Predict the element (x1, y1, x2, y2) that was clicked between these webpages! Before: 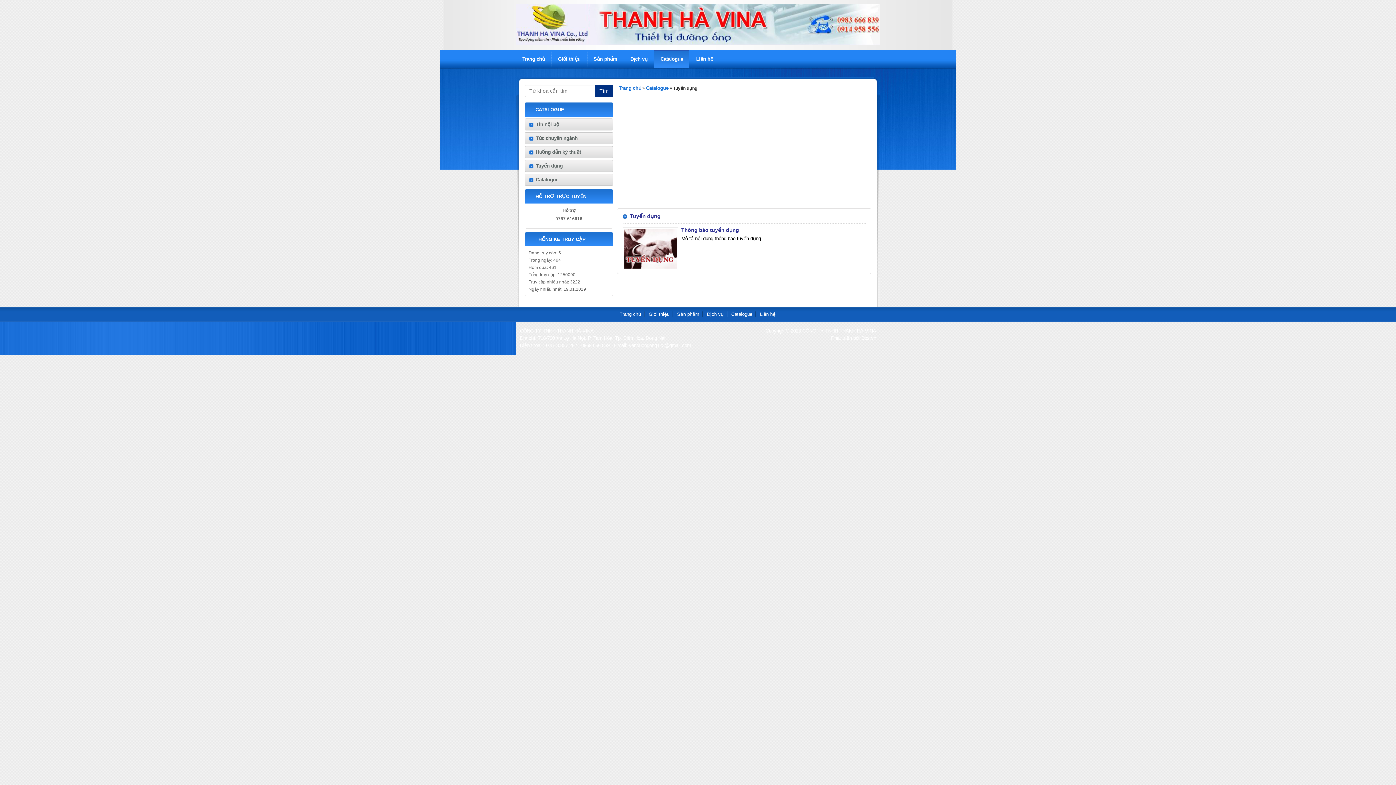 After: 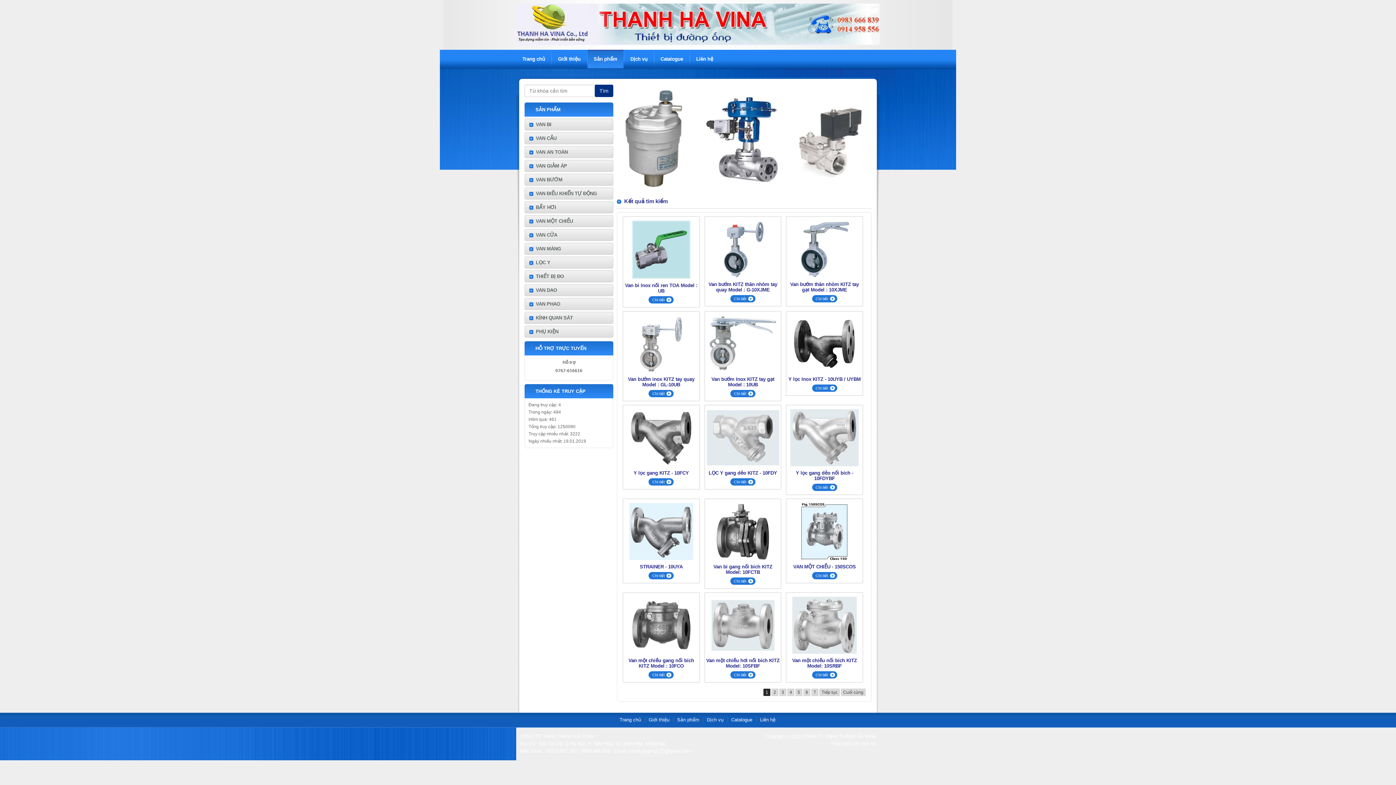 Action: label: Tìm bbox: (594, 84, 613, 97)